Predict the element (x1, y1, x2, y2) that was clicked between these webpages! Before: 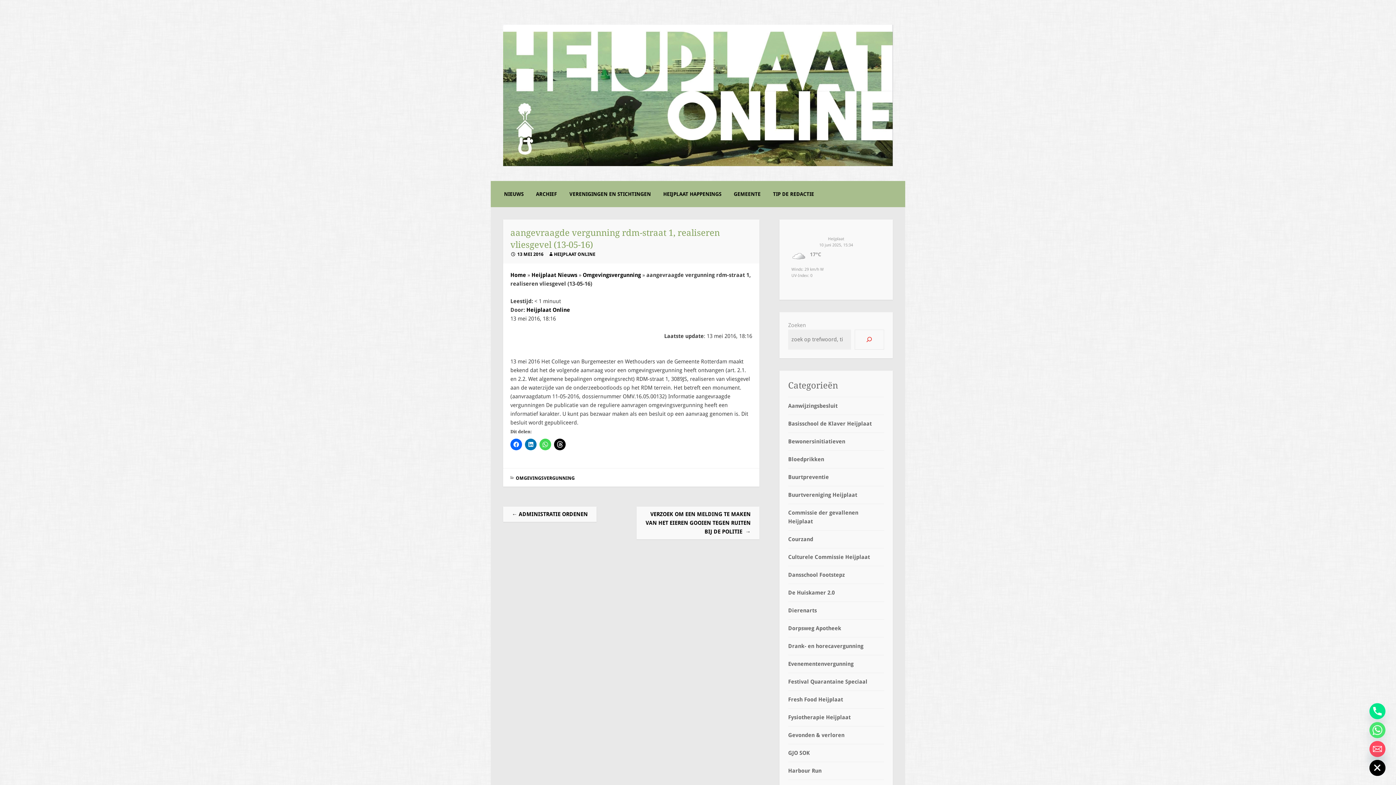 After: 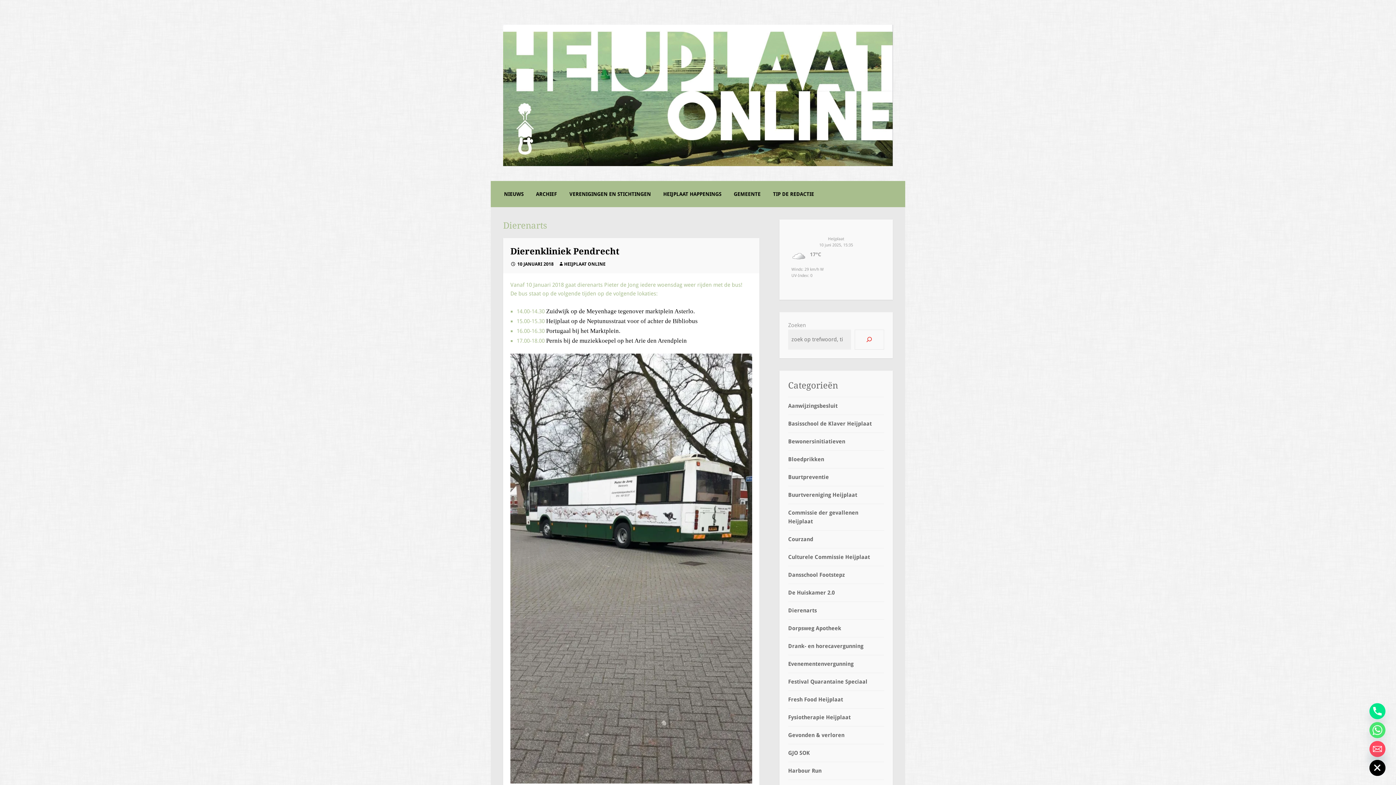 Action: bbox: (788, 607, 817, 614) label: Dierenarts